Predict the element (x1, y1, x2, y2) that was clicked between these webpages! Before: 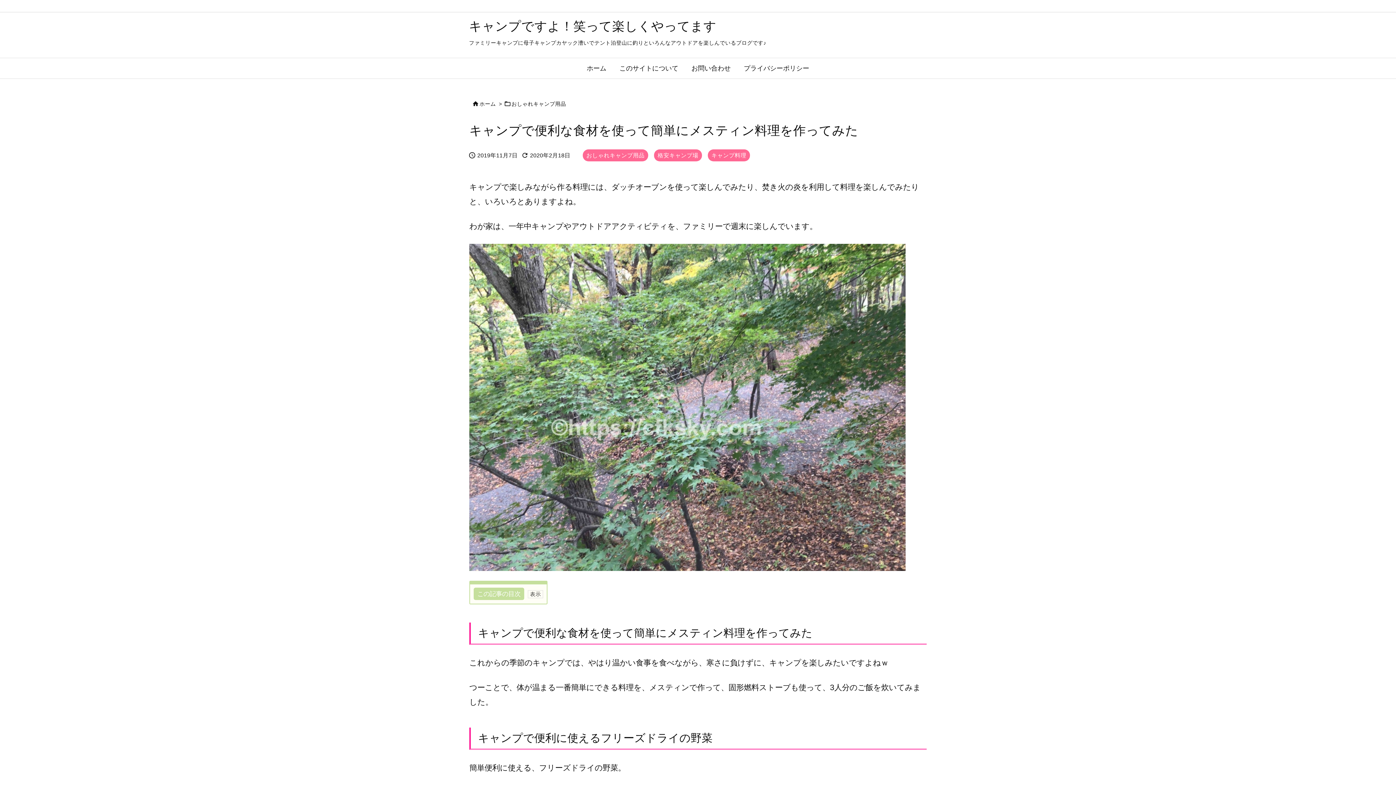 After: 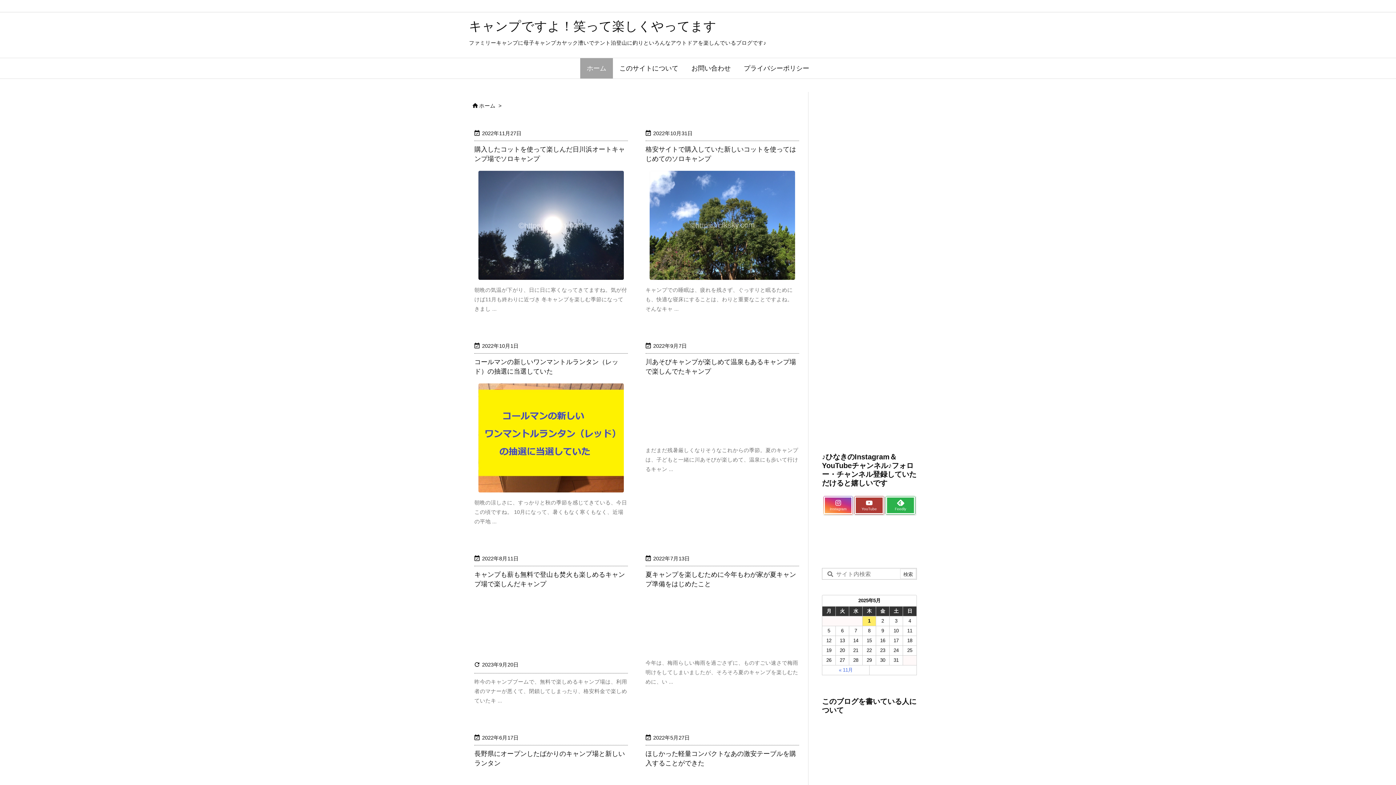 Action: bbox: (479, 101, 496, 106) label: ホーム